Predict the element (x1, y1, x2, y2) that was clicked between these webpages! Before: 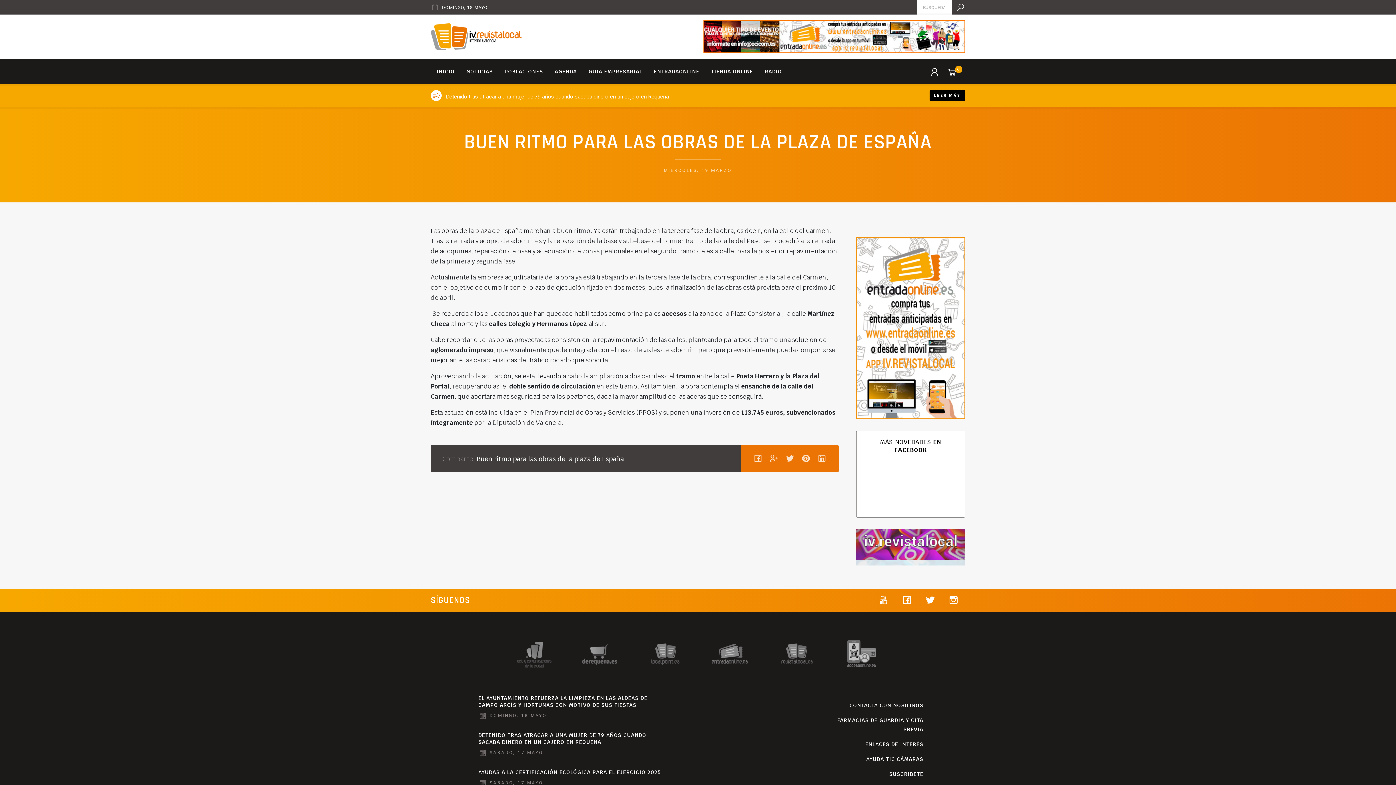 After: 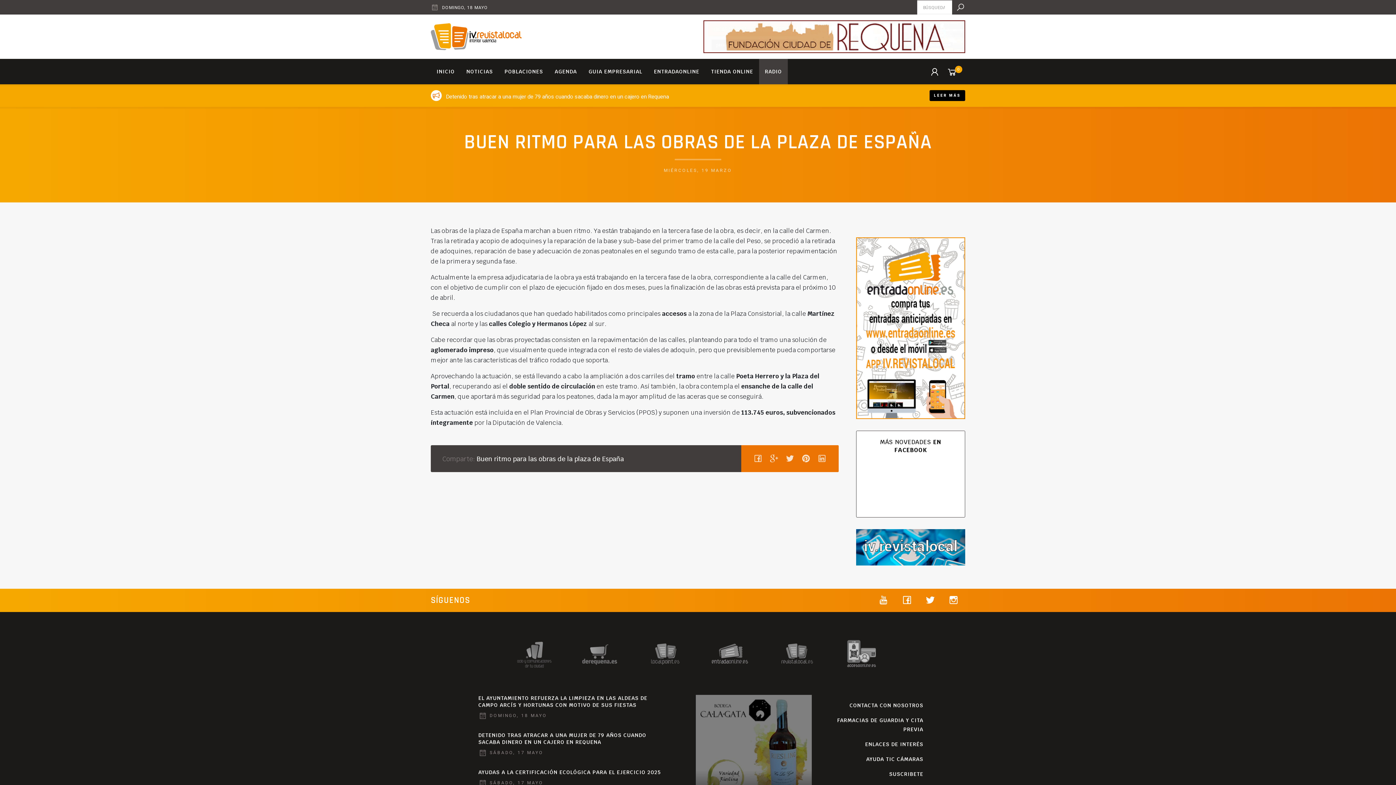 Action: bbox: (759, 58, 788, 84) label: RADIO